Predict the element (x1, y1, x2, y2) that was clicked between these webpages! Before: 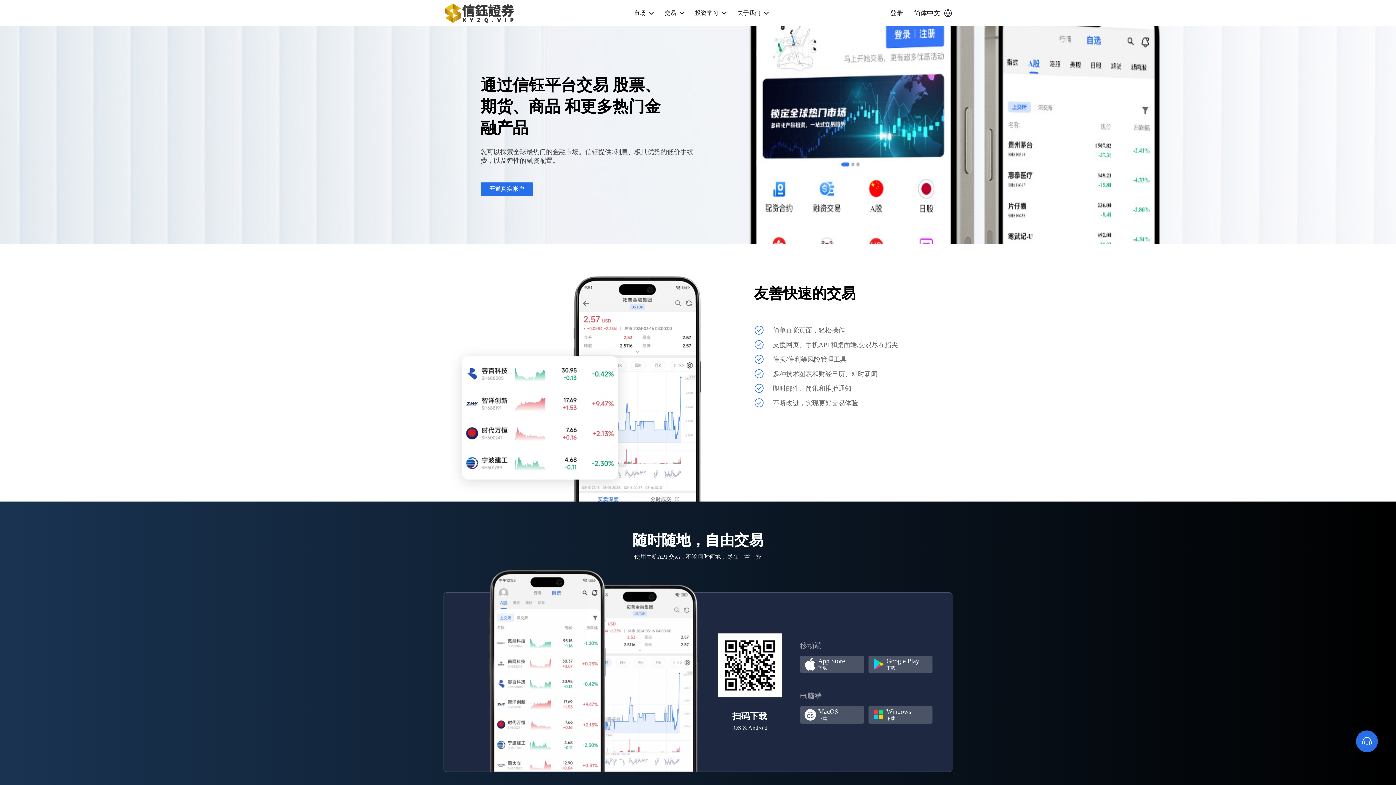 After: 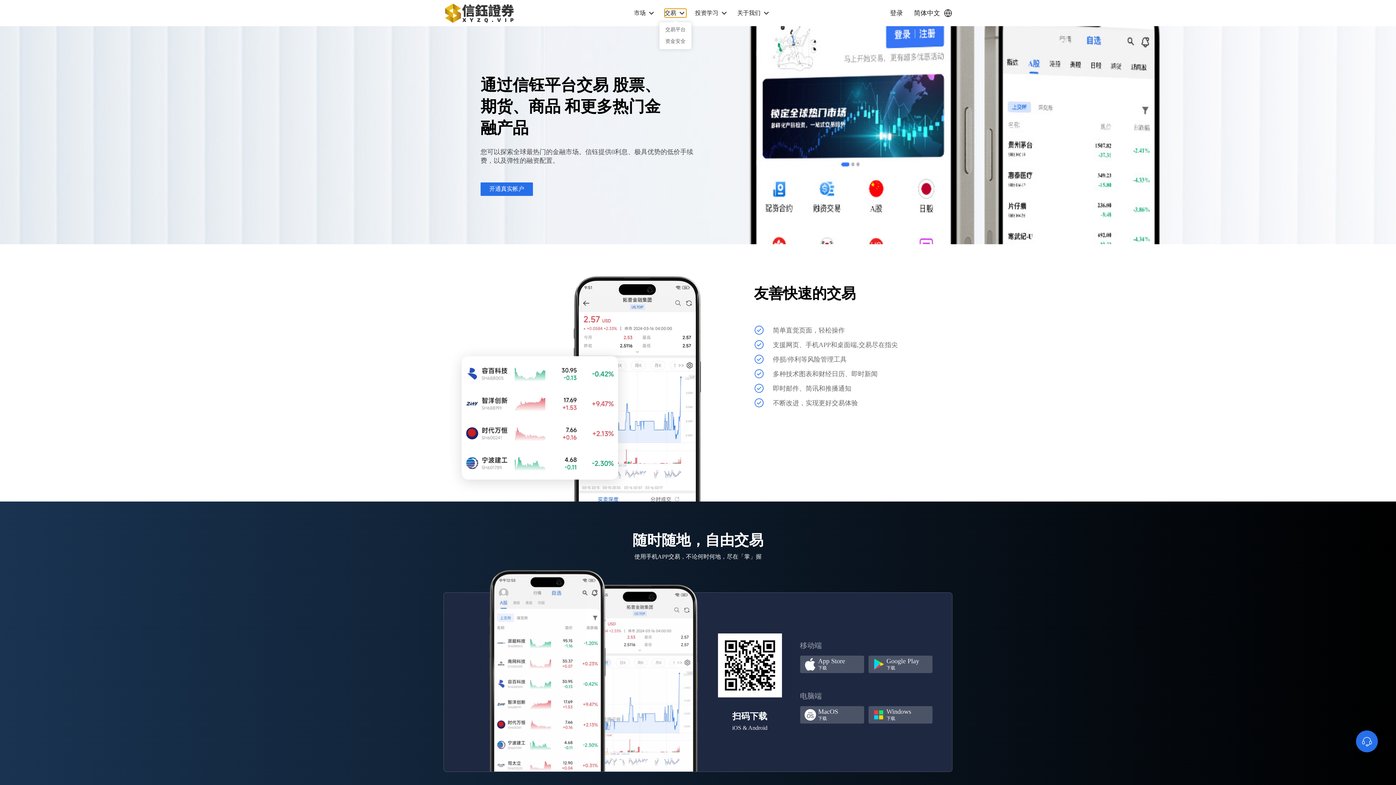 Action: label: 交易 bbox: (664, 8, 686, 17)